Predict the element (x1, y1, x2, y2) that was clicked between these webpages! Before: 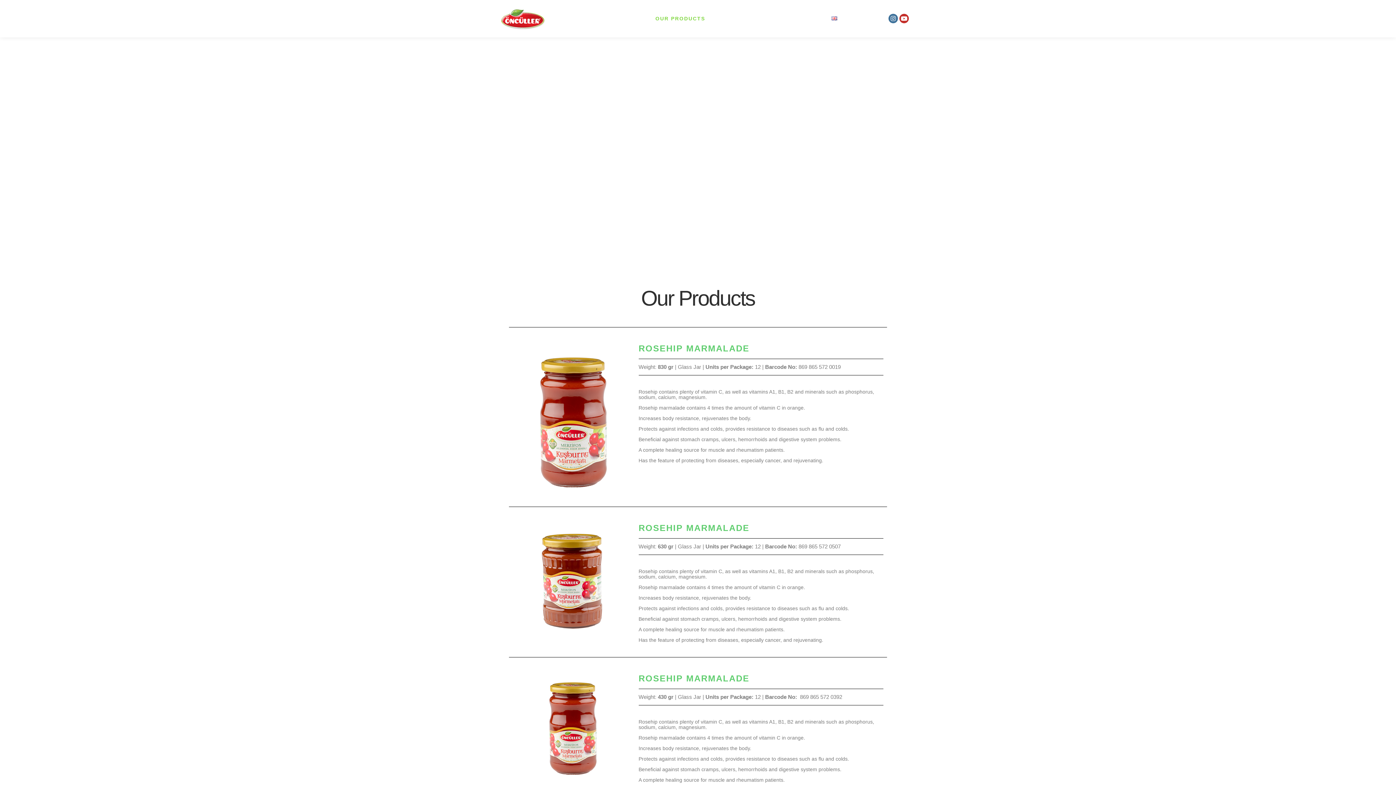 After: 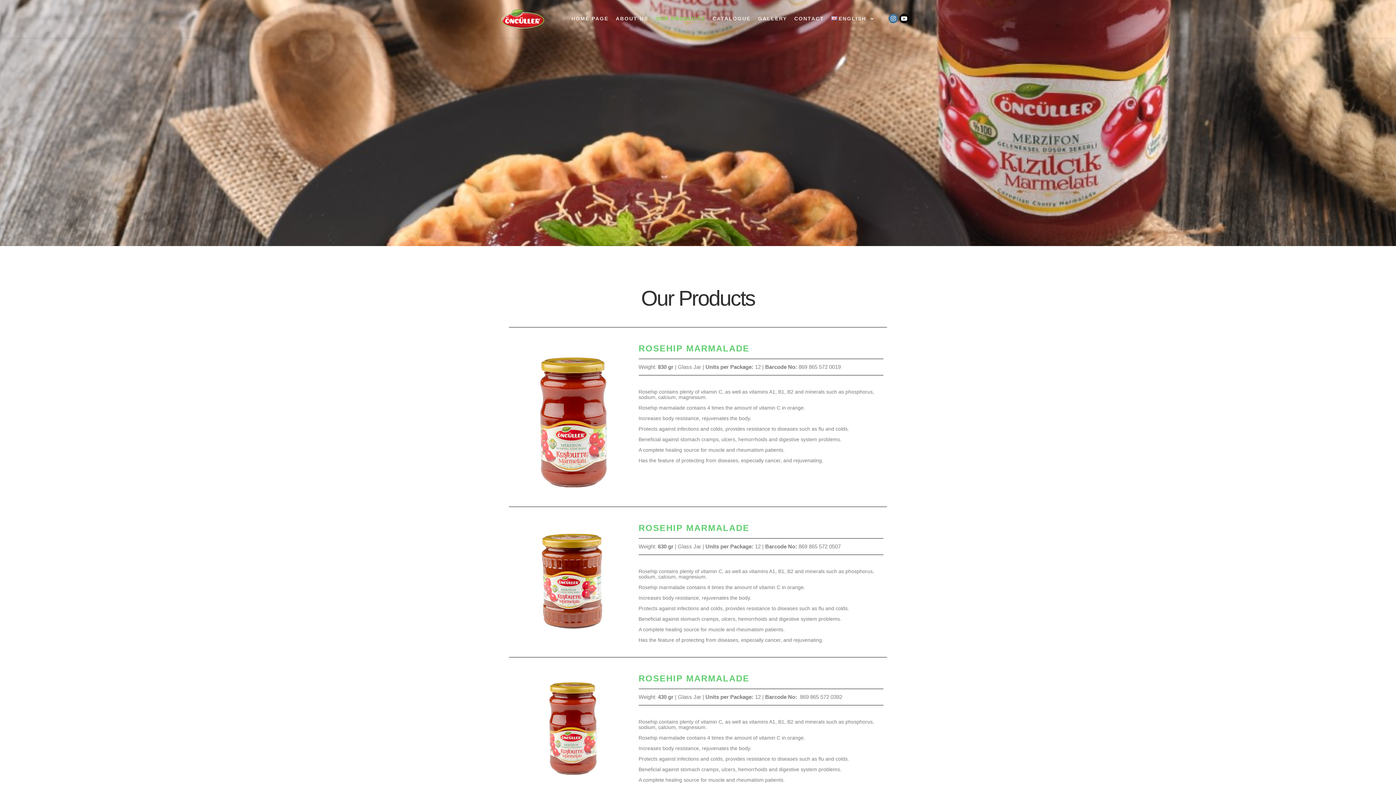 Action: bbox: (899, 13, 909, 23)